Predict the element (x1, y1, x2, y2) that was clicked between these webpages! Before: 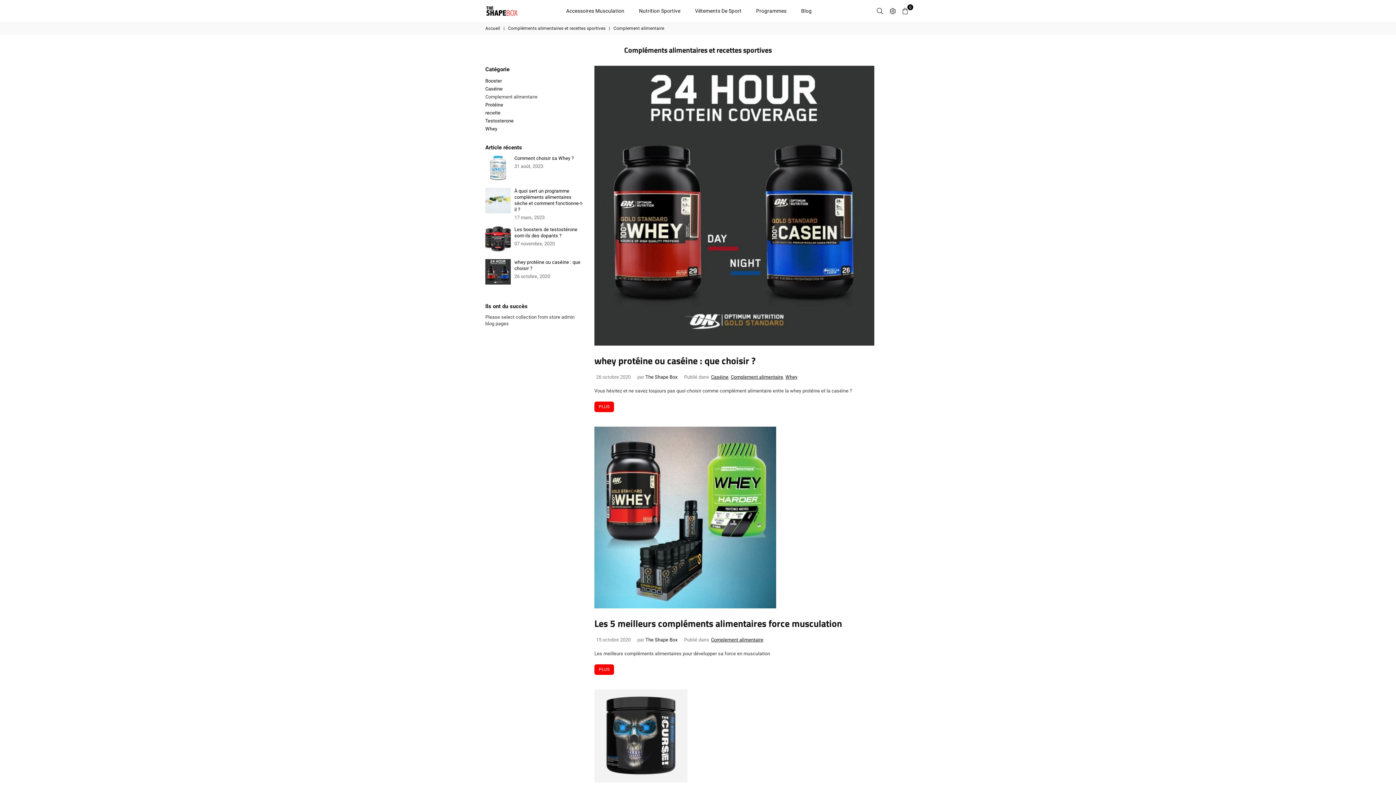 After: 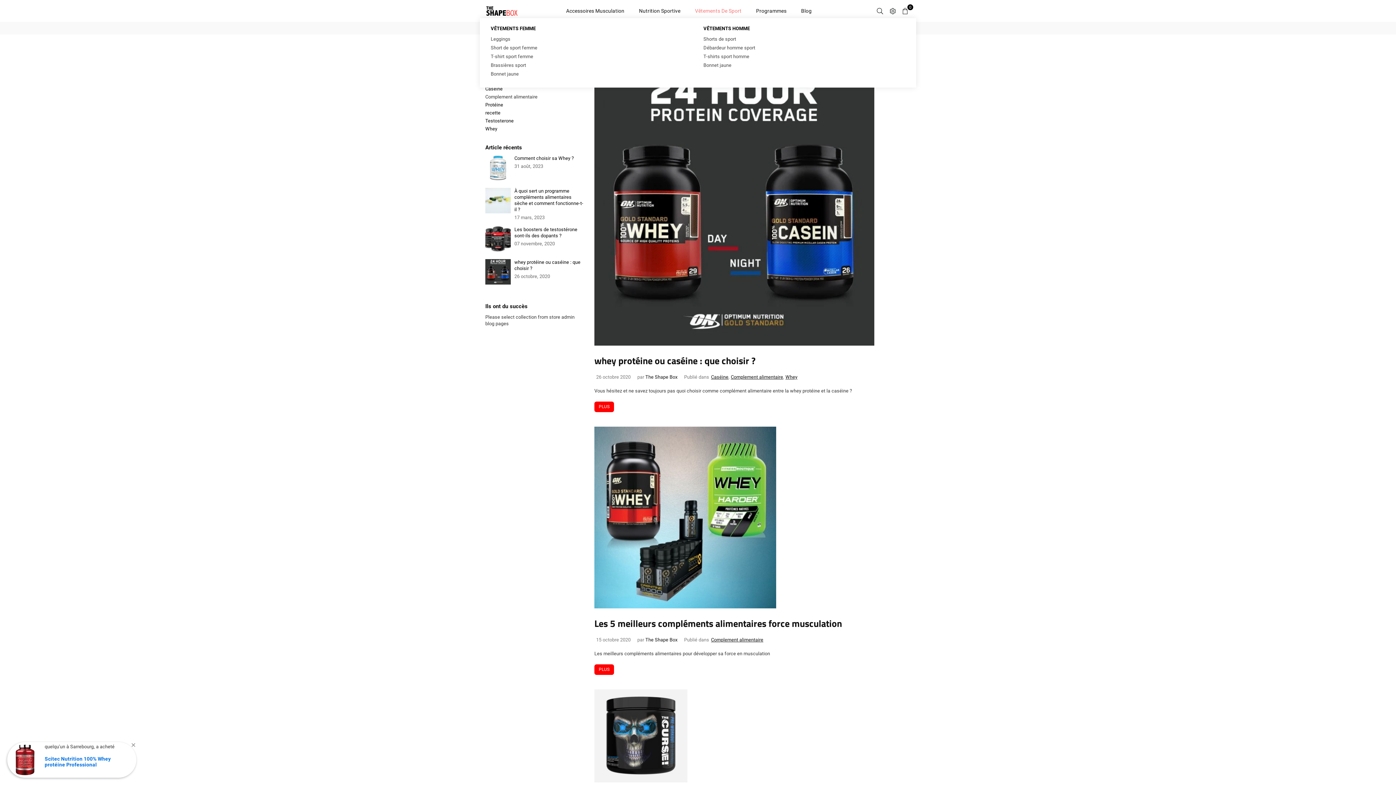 Action: bbox: (689, 3, 747, 18) label: Vêtements De Sport